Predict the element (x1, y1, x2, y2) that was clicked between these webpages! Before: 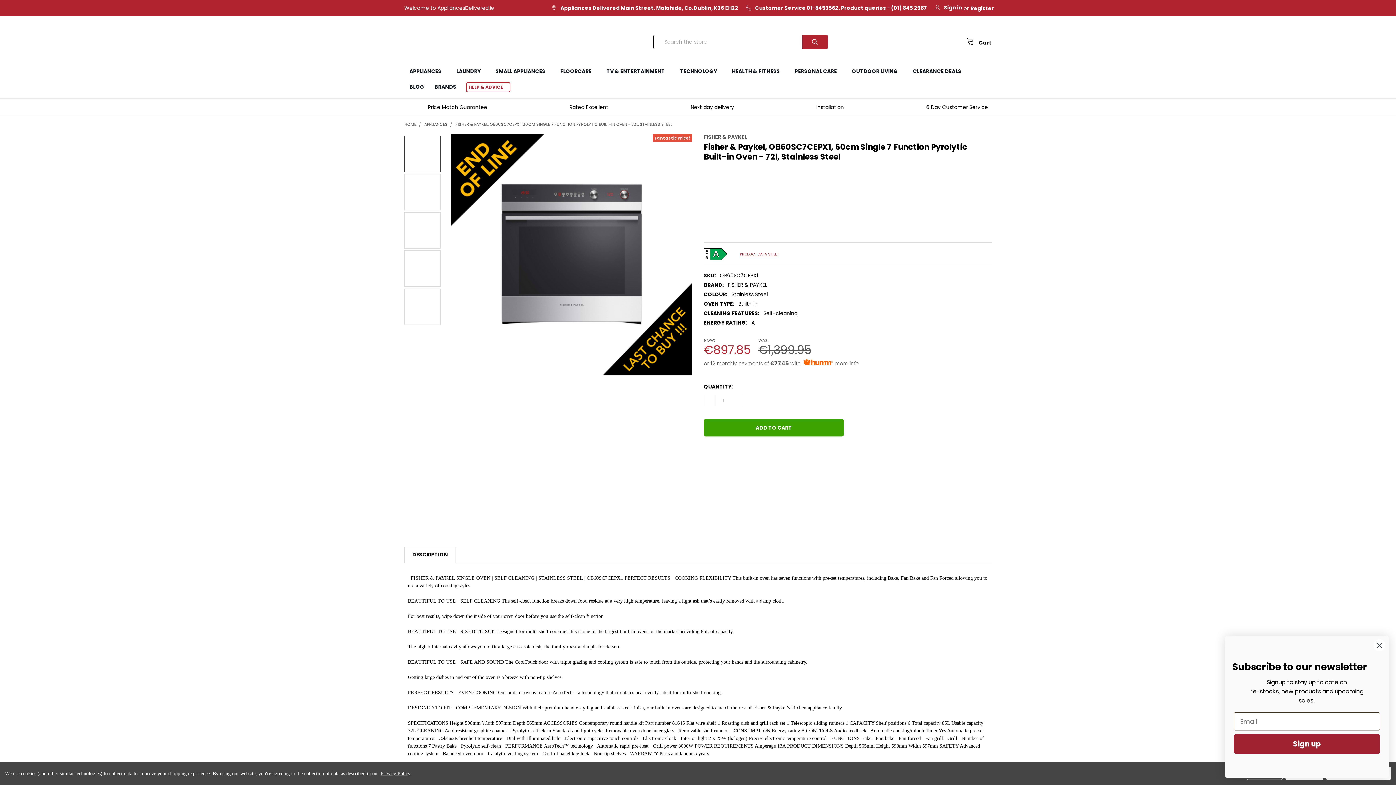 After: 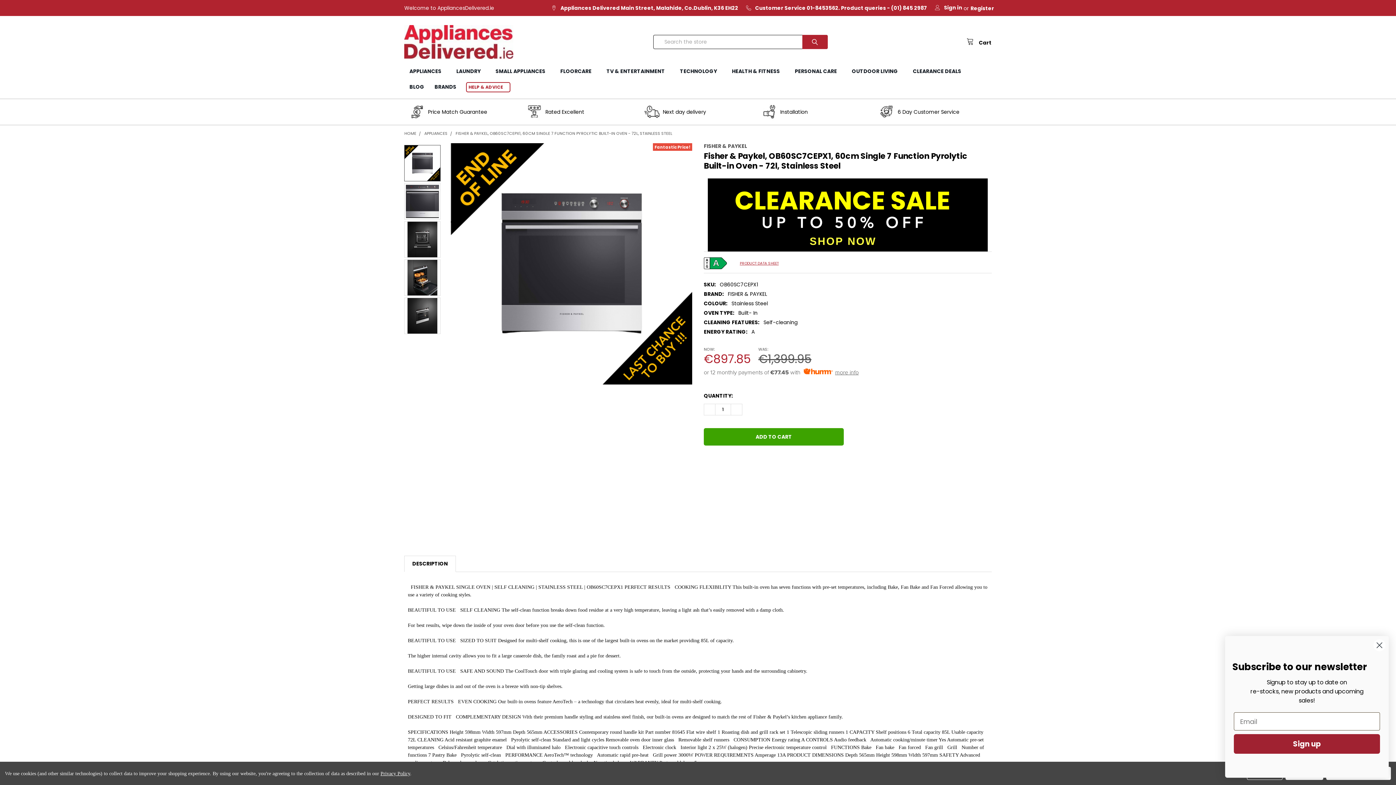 Action: label: INCREASE QUANTITY: bbox: (730, 395, 742, 406)